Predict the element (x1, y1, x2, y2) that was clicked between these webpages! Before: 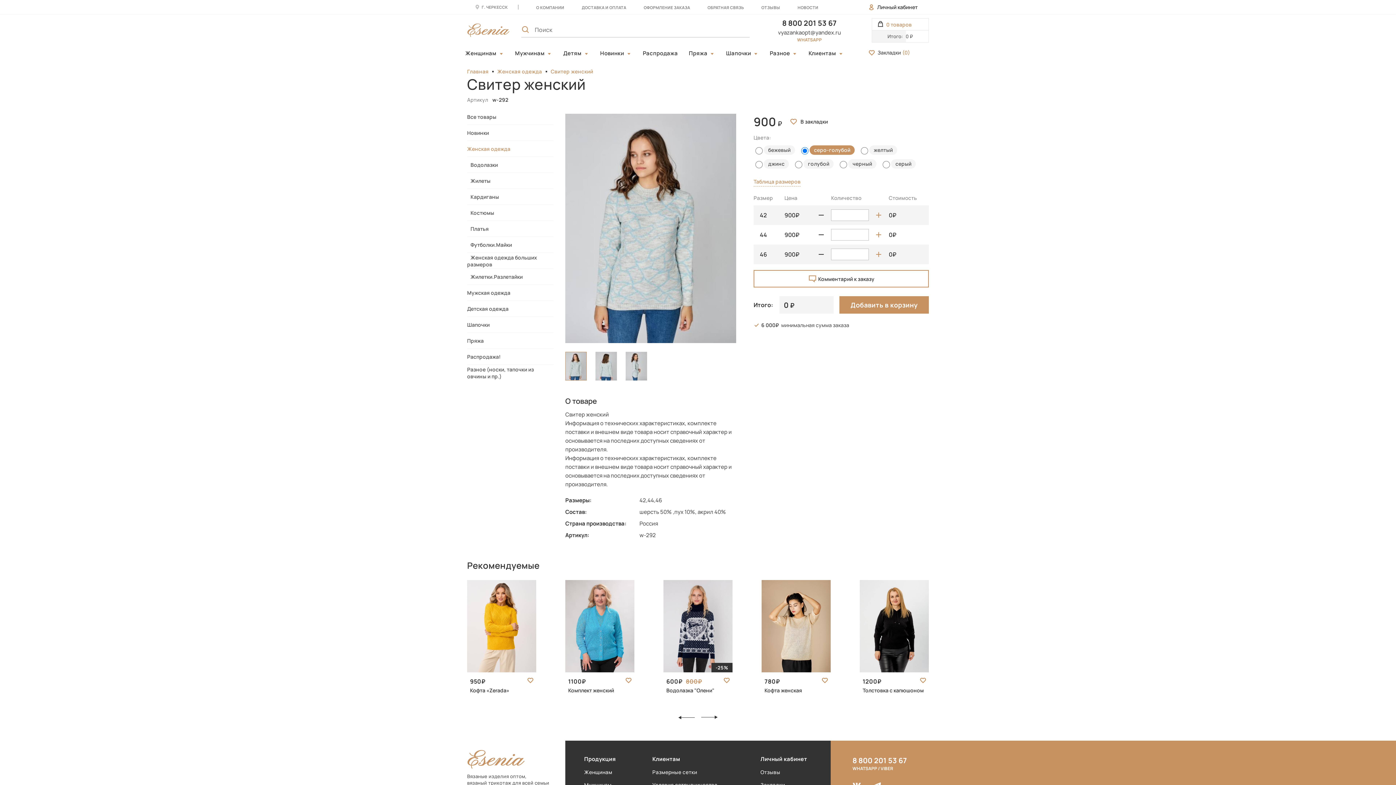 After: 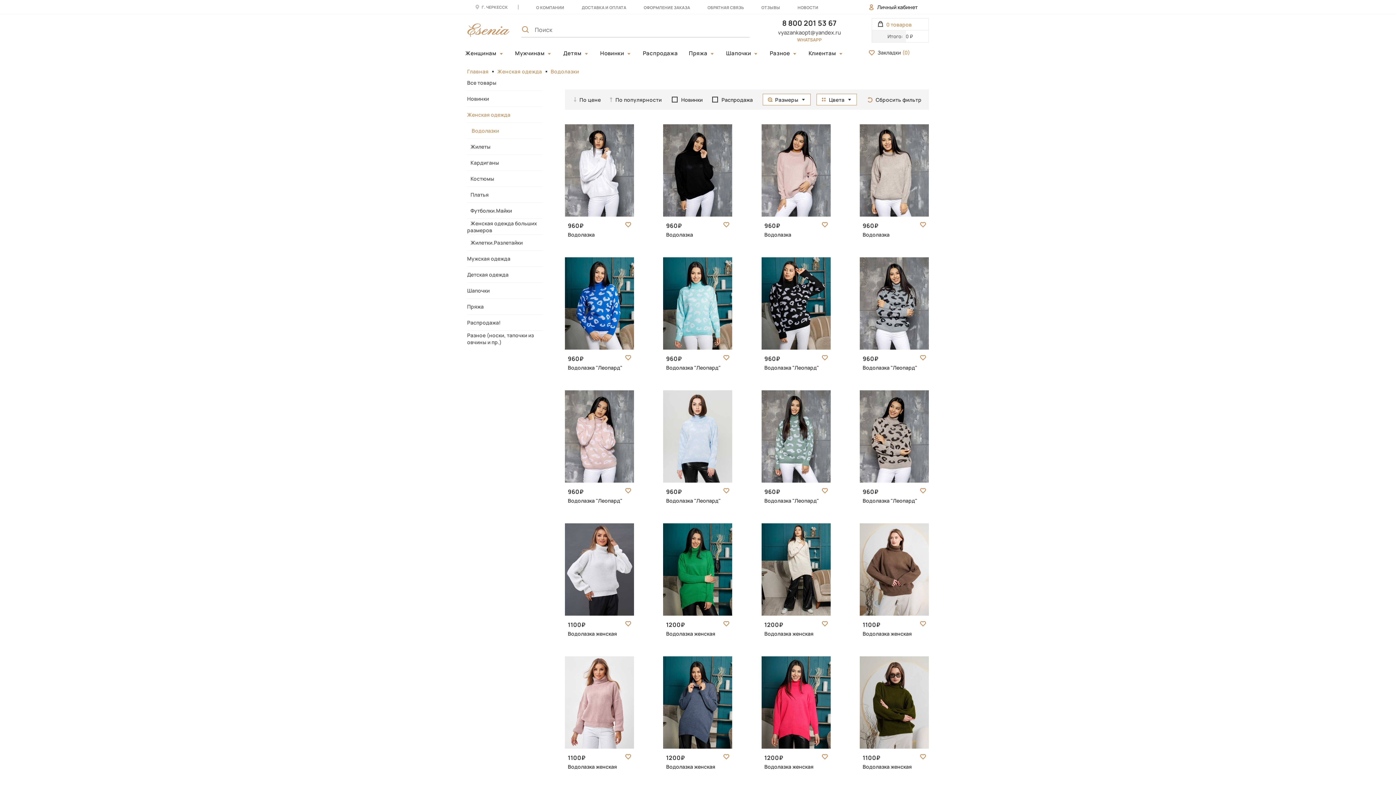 Action: label:    Водолазки bbox: (467, 157, 553, 173)